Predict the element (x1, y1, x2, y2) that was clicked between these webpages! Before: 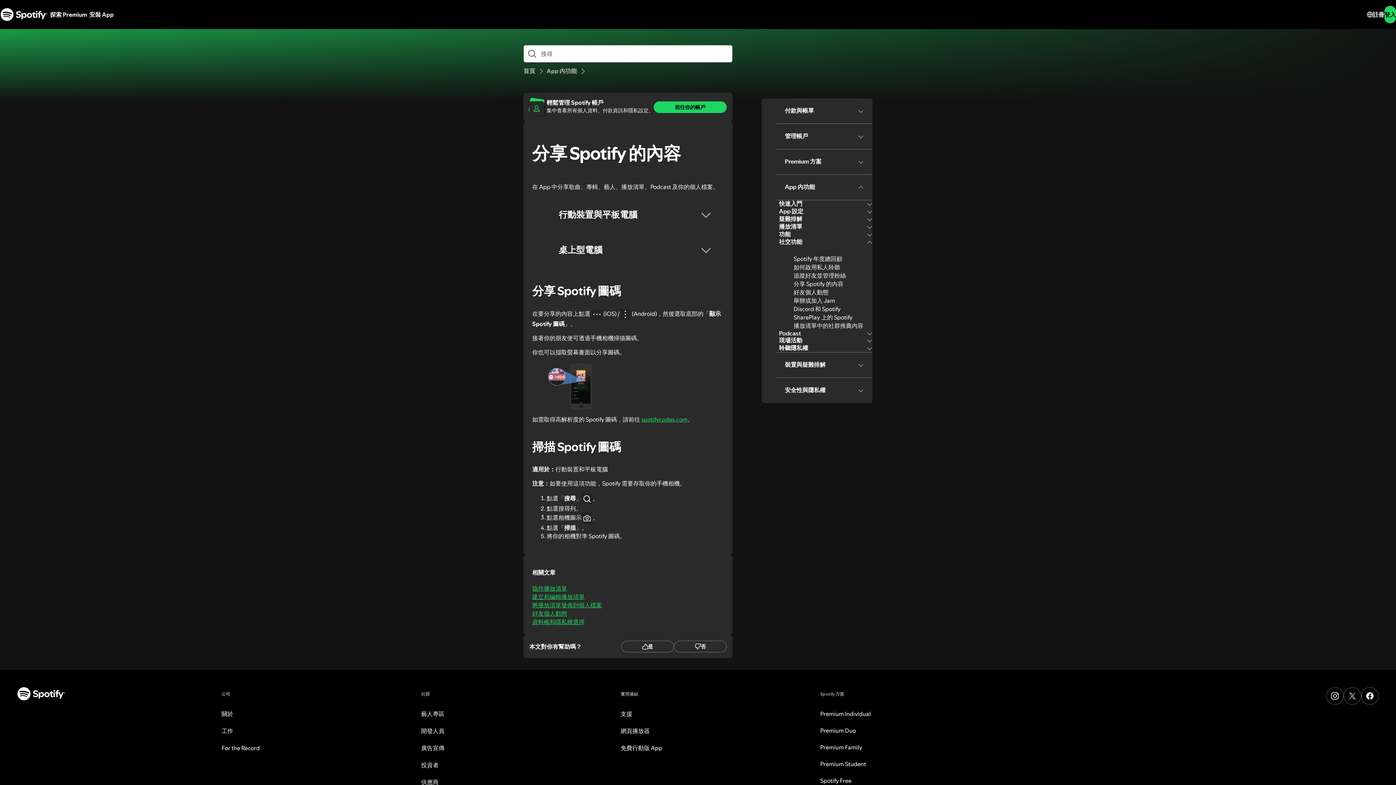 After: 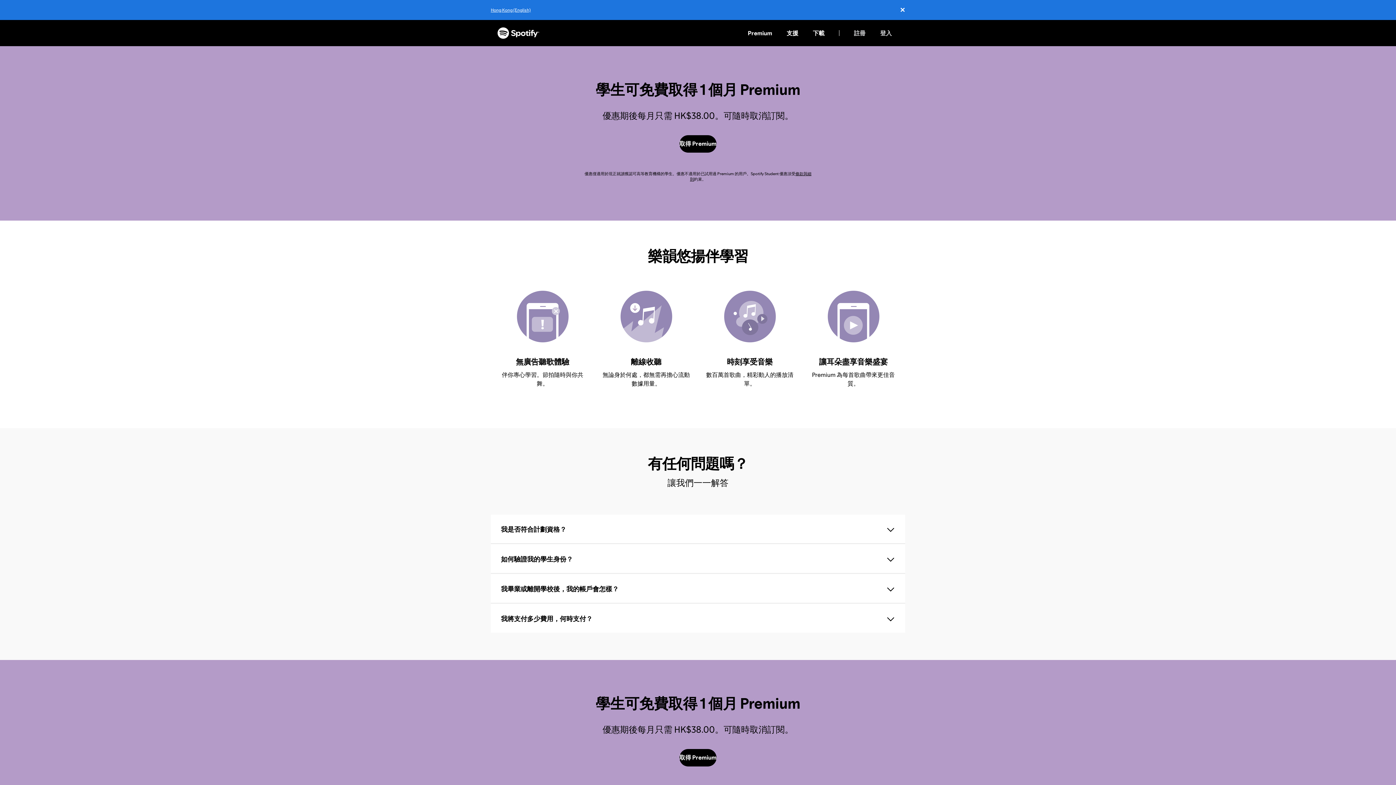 Action: label: Premium Student bbox: (820, 760, 866, 768)